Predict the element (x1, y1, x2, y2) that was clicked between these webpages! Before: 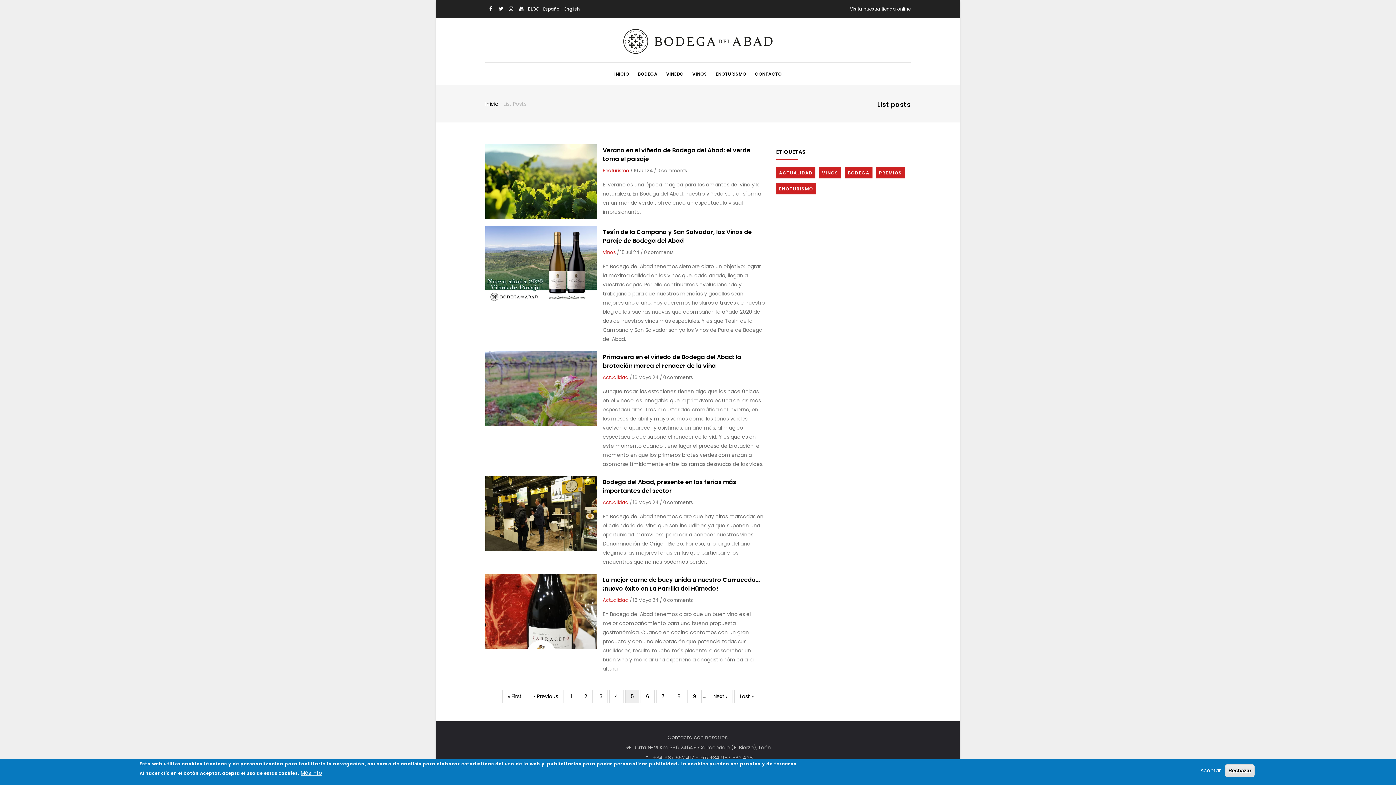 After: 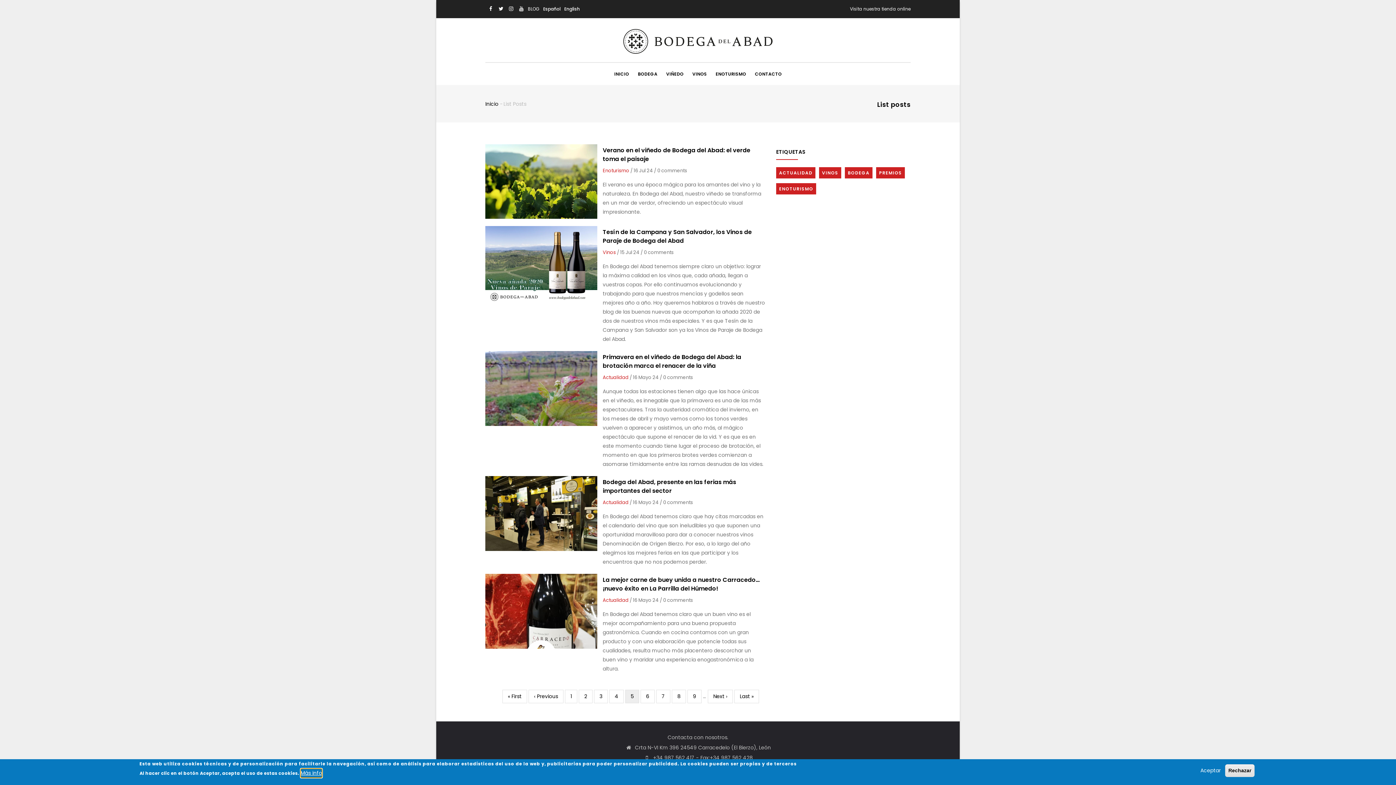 Action: label: Más info bbox: (300, 769, 322, 778)